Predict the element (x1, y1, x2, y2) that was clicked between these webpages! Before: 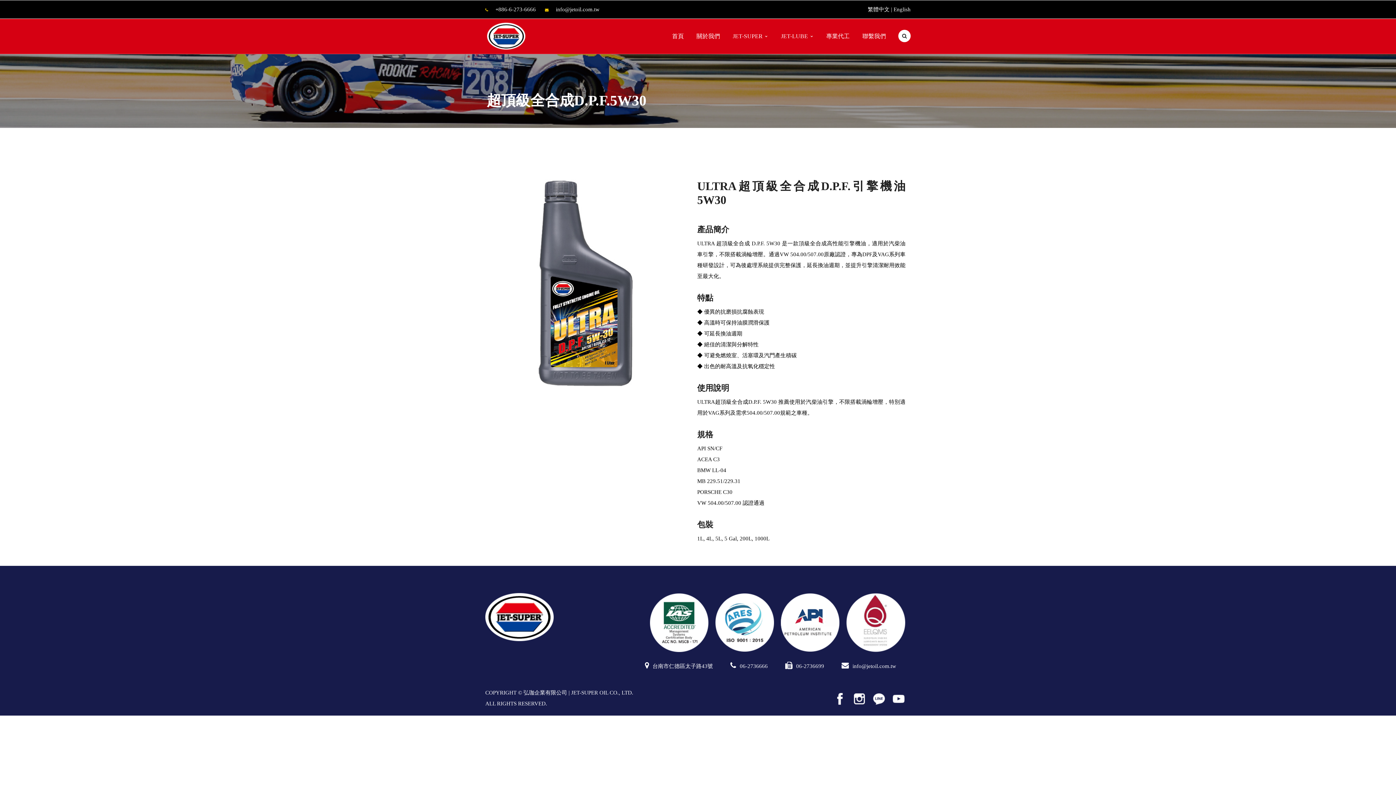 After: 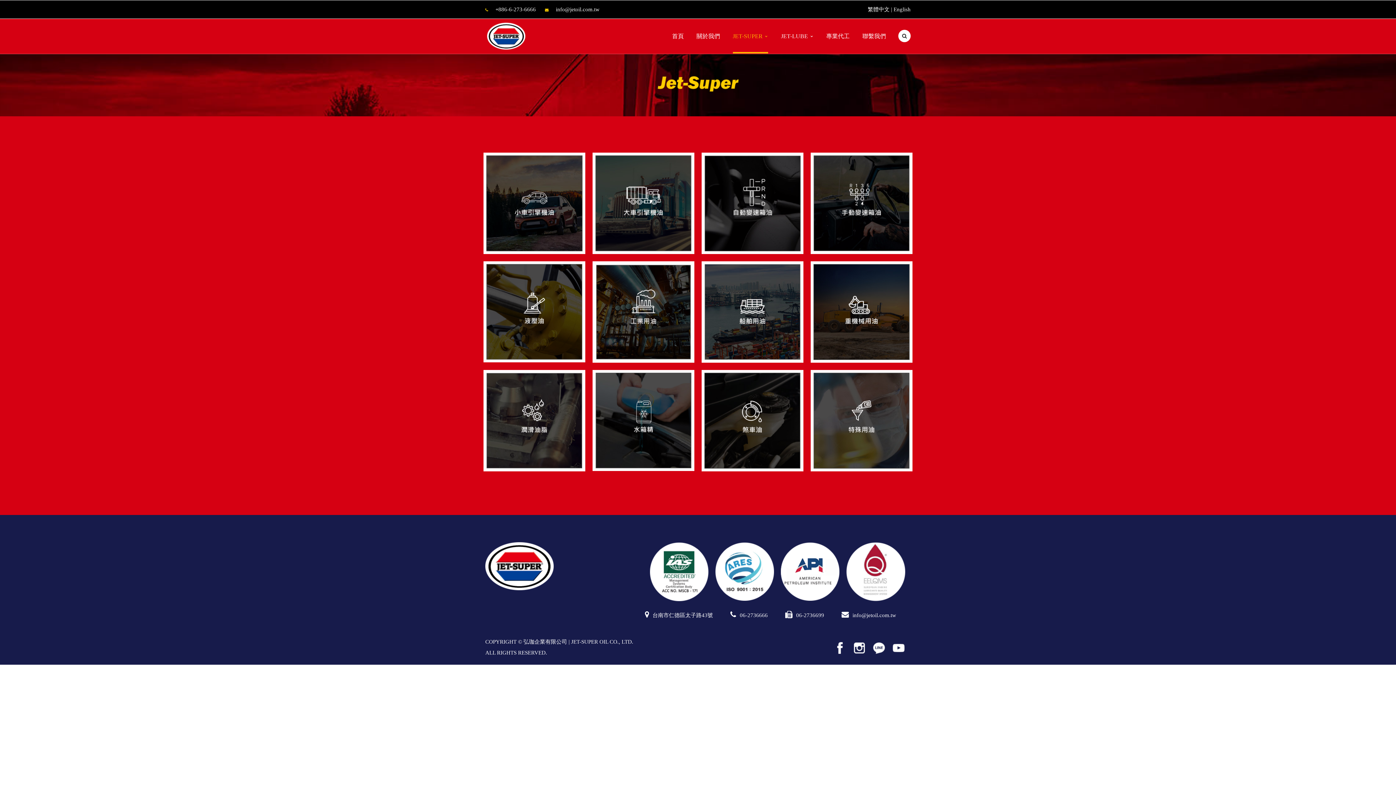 Action: bbox: (732, 19, 768, 53) label: JET-SUPER